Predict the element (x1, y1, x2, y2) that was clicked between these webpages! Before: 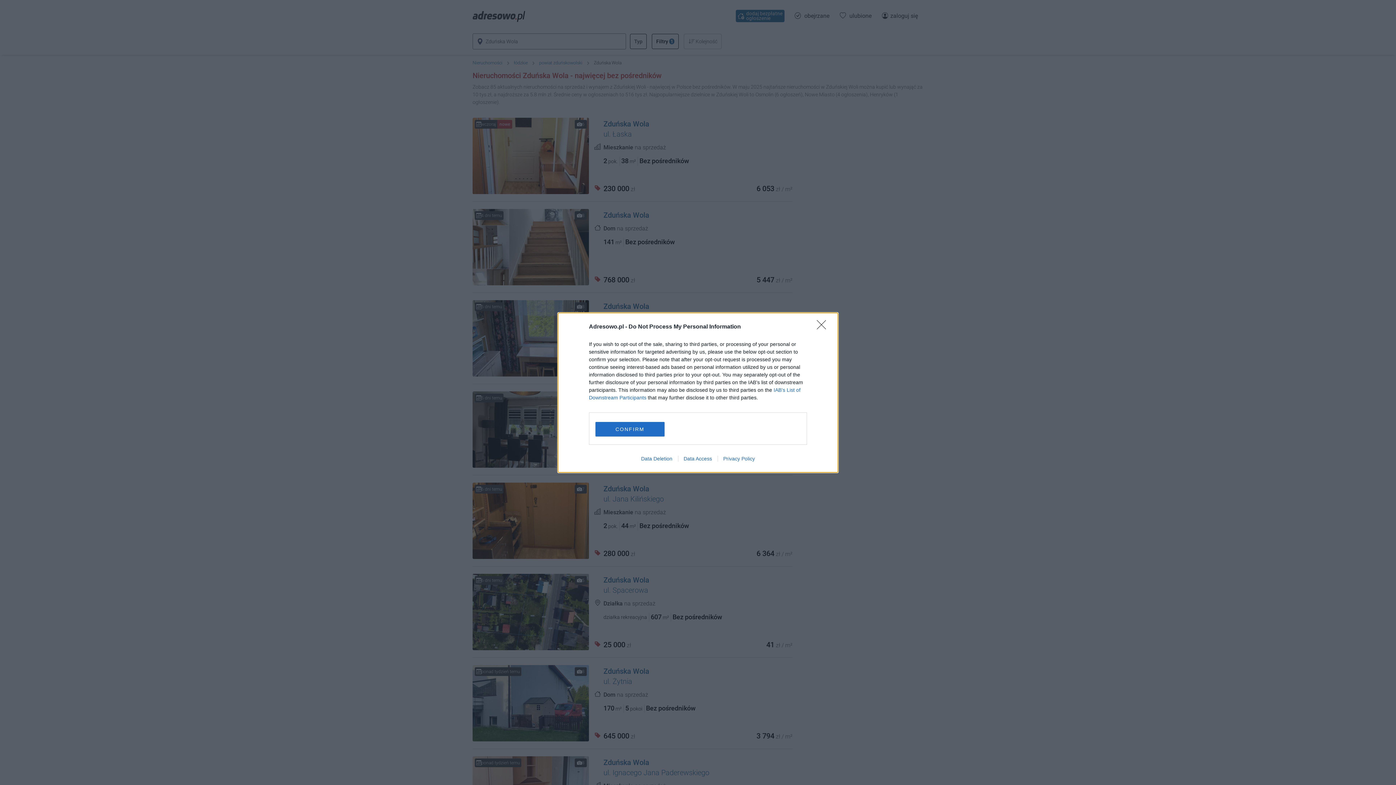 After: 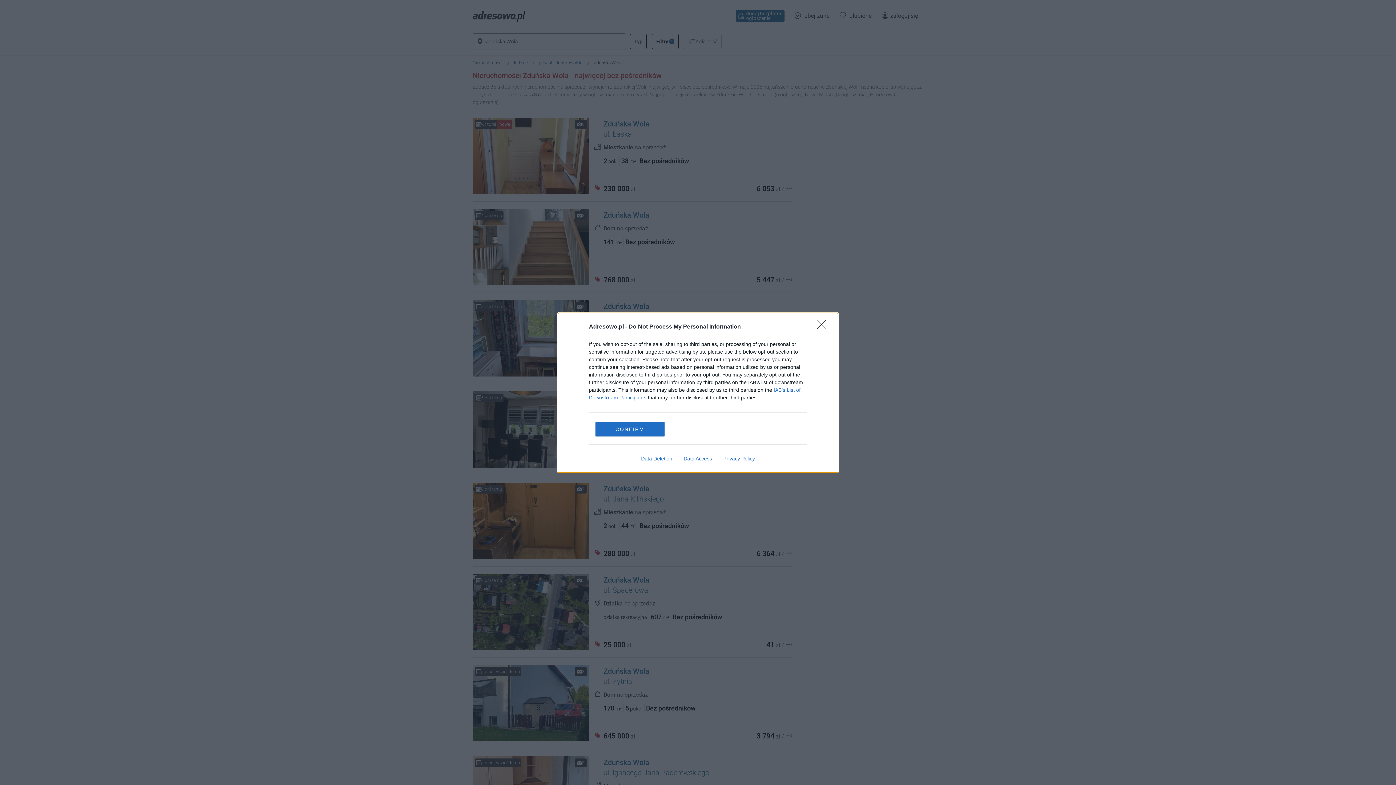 Action: bbox: (717, 455, 760, 461) label: Privacy Policy